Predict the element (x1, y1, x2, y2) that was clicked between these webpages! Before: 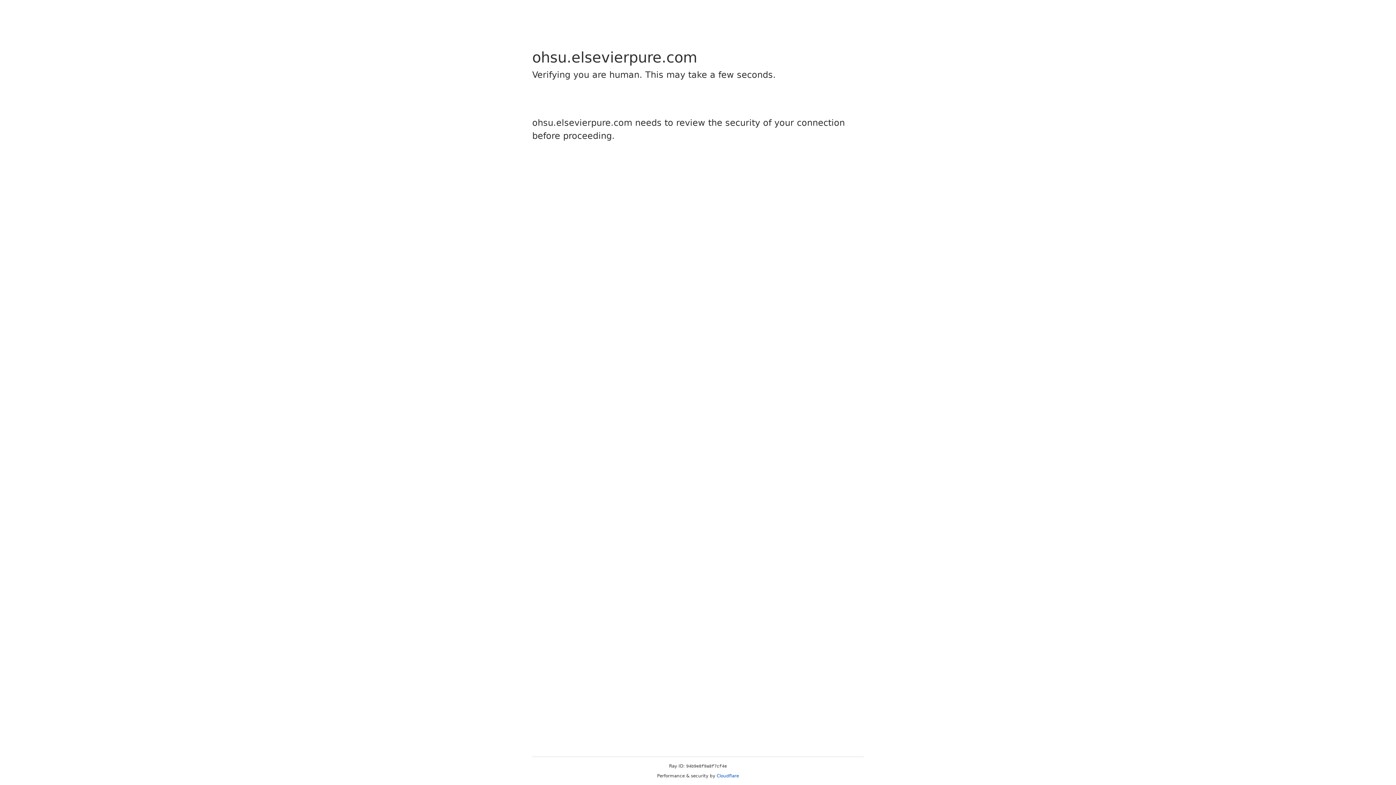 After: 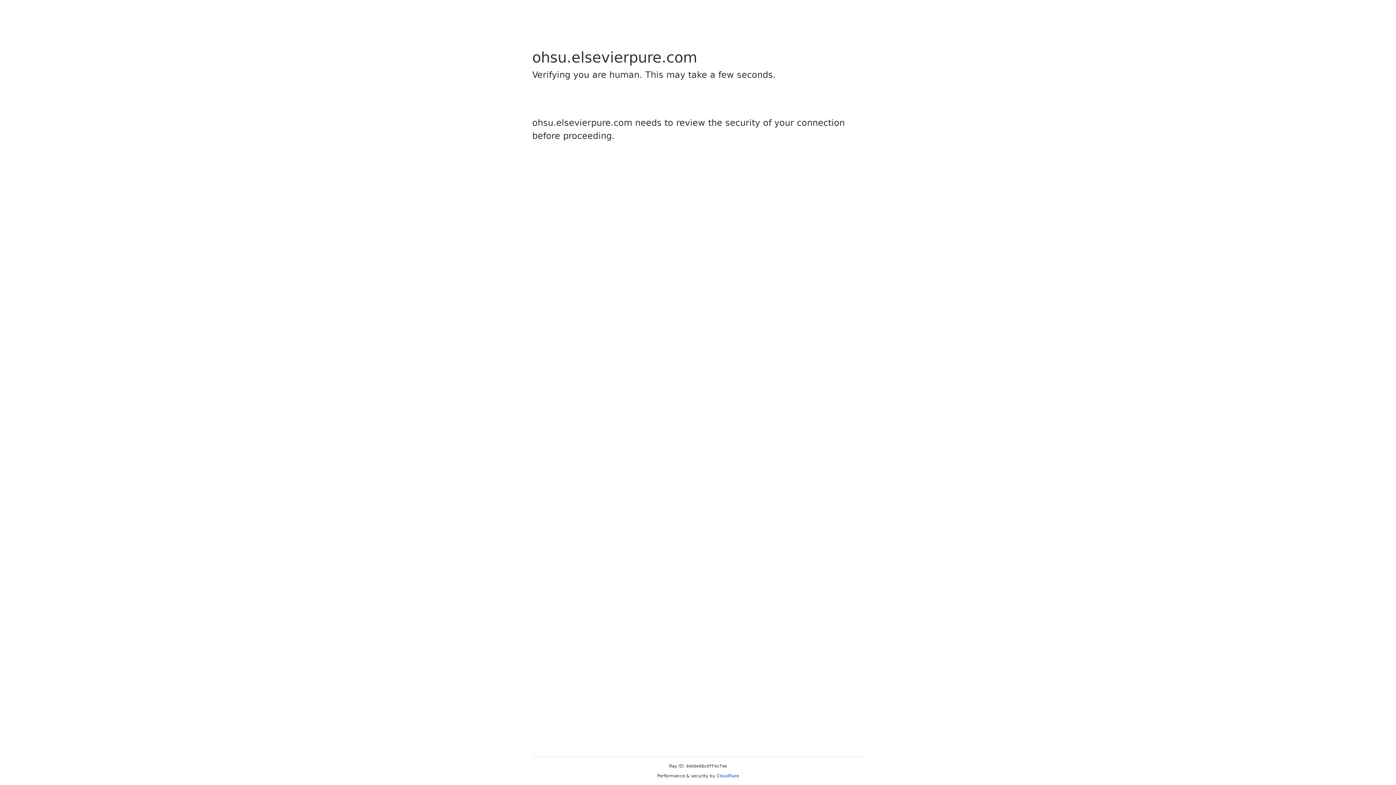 Action: bbox: (716, 773, 739, 778) label: Cloudflare